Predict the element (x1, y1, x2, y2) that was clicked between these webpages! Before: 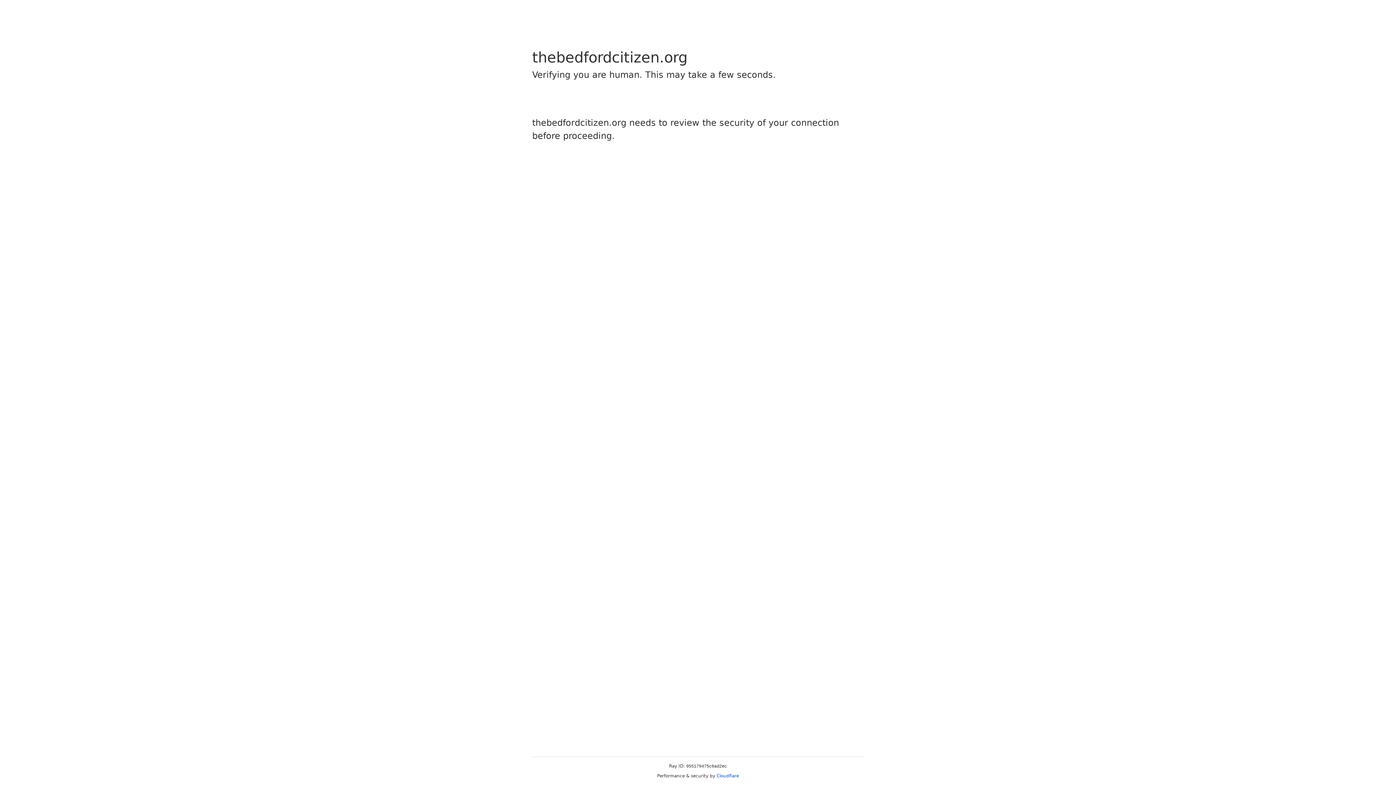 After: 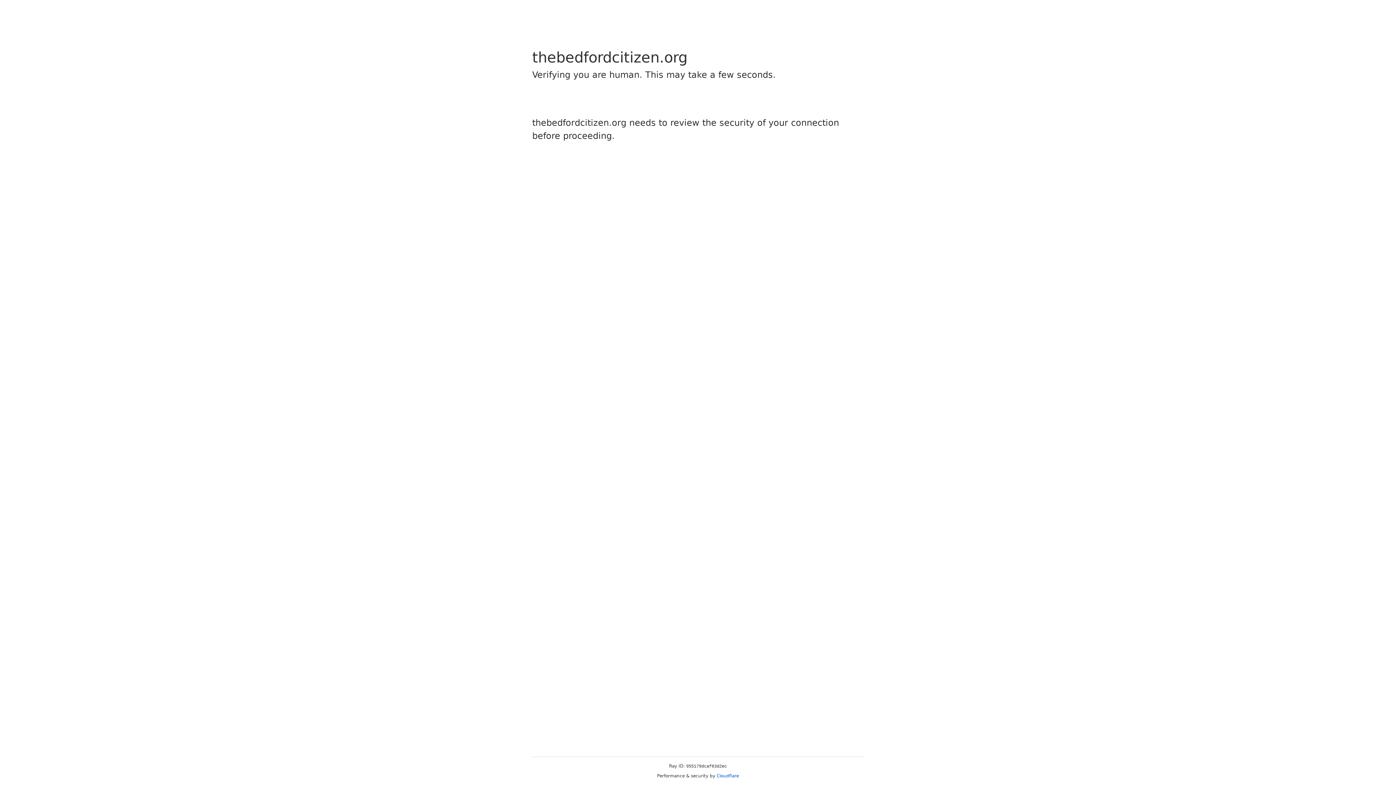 Action: bbox: (716, 773, 739, 778) label: Cloudflare